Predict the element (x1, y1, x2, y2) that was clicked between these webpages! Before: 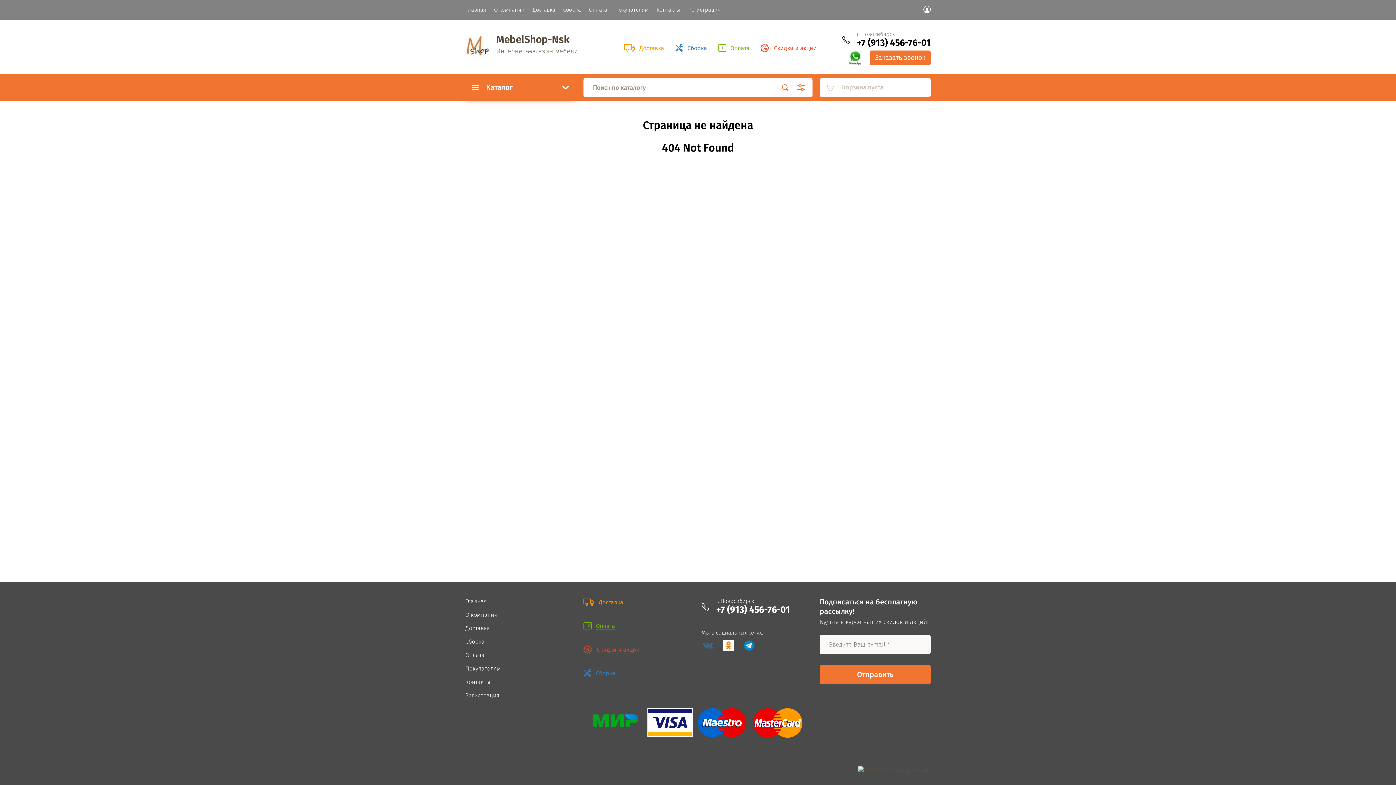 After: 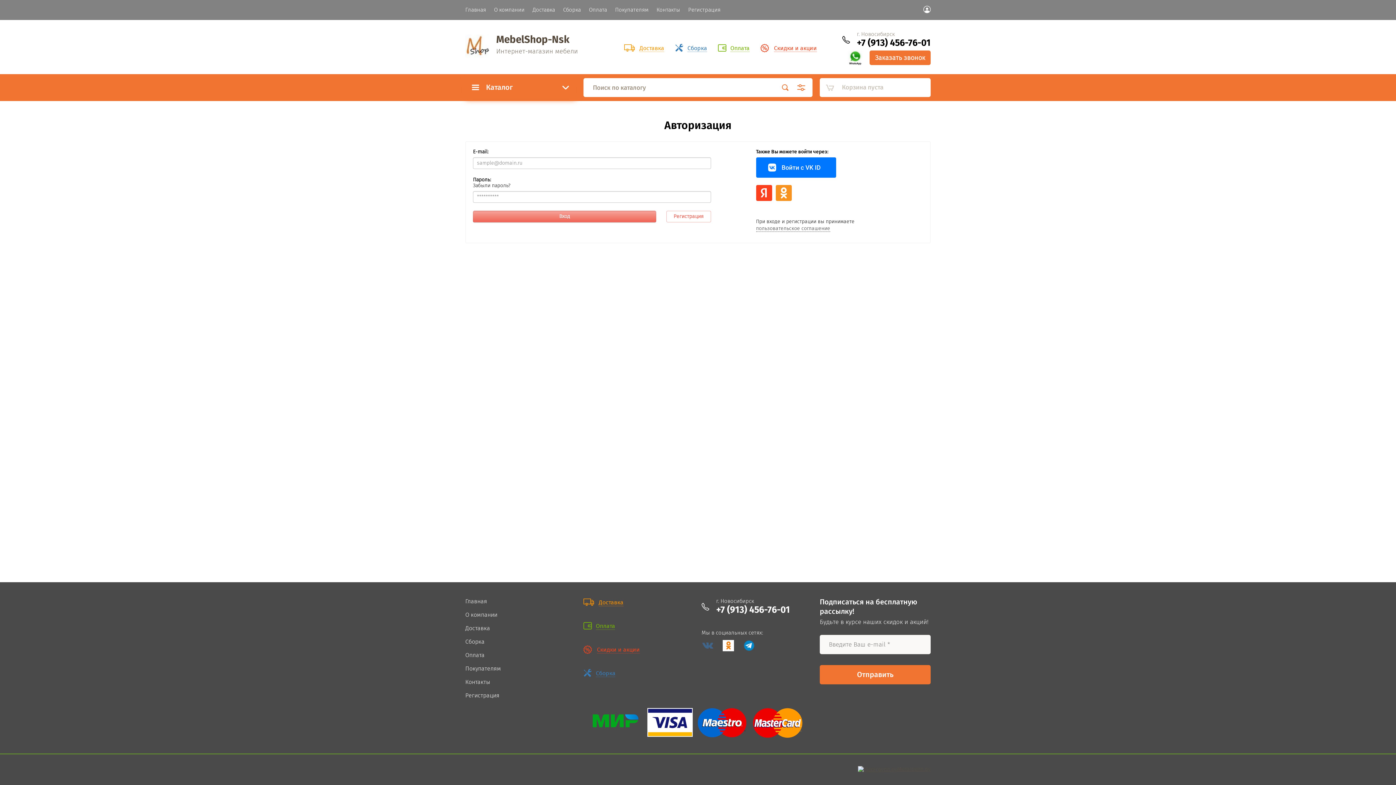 Action: label: Регистрация bbox: (465, 692, 499, 699)